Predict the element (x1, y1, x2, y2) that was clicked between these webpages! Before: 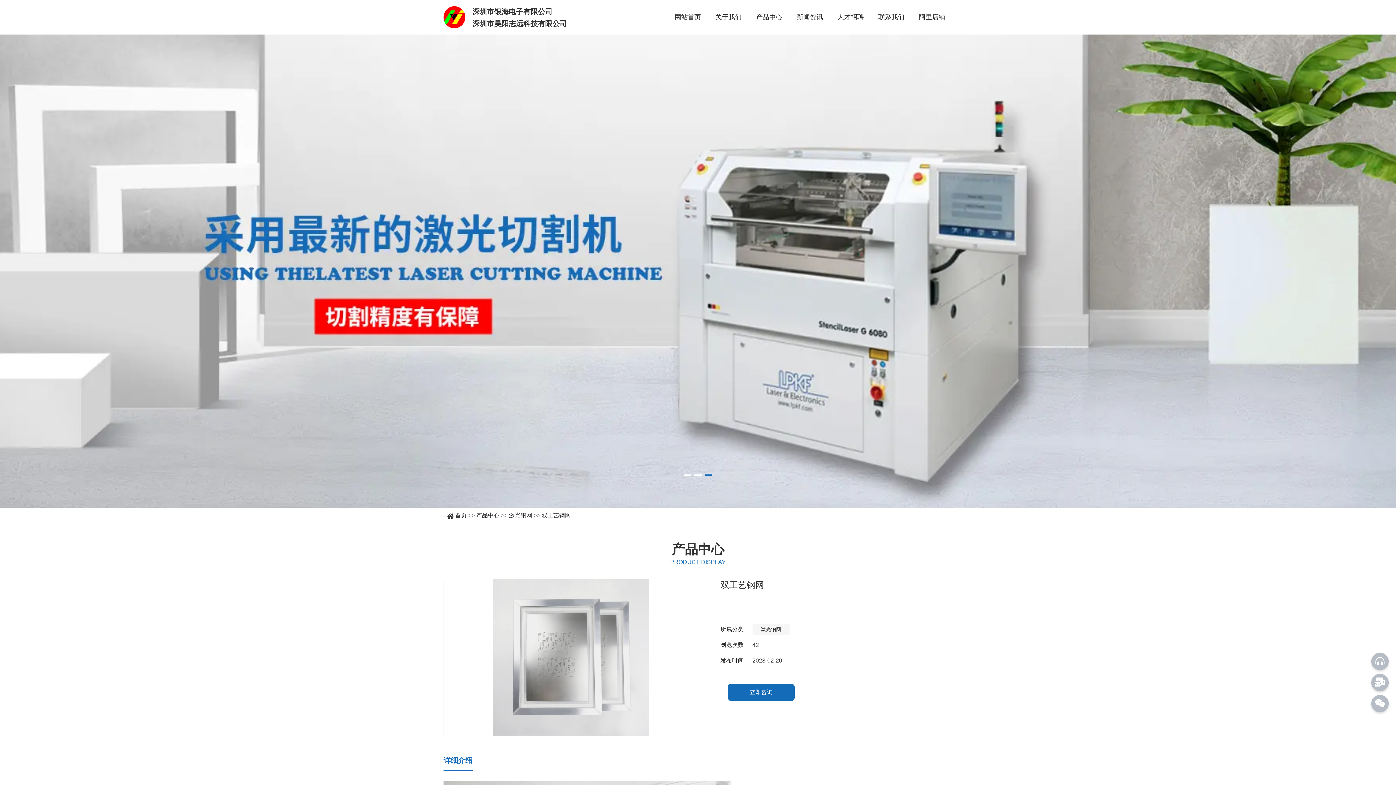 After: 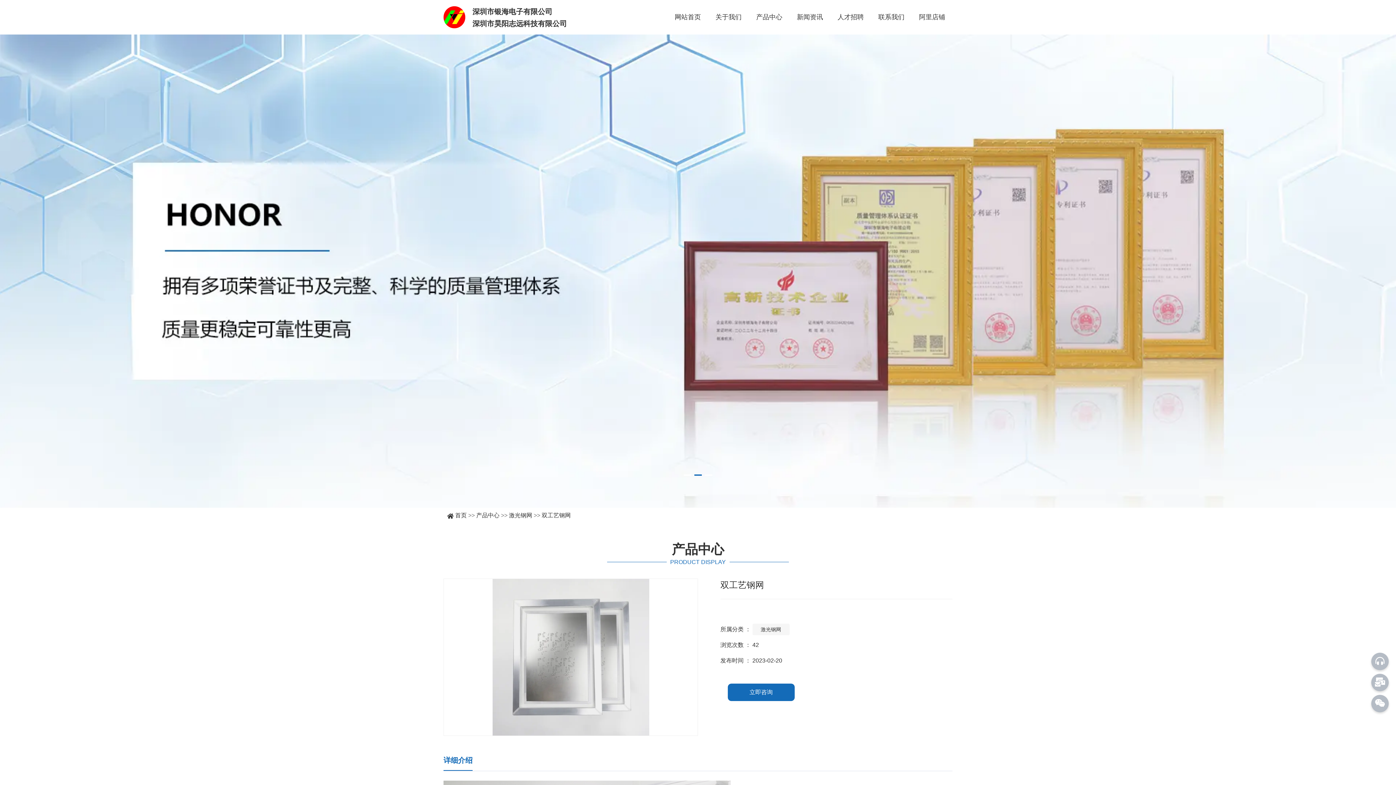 Action: bbox: (694, 474, 702, 476) label: Go to slide 2